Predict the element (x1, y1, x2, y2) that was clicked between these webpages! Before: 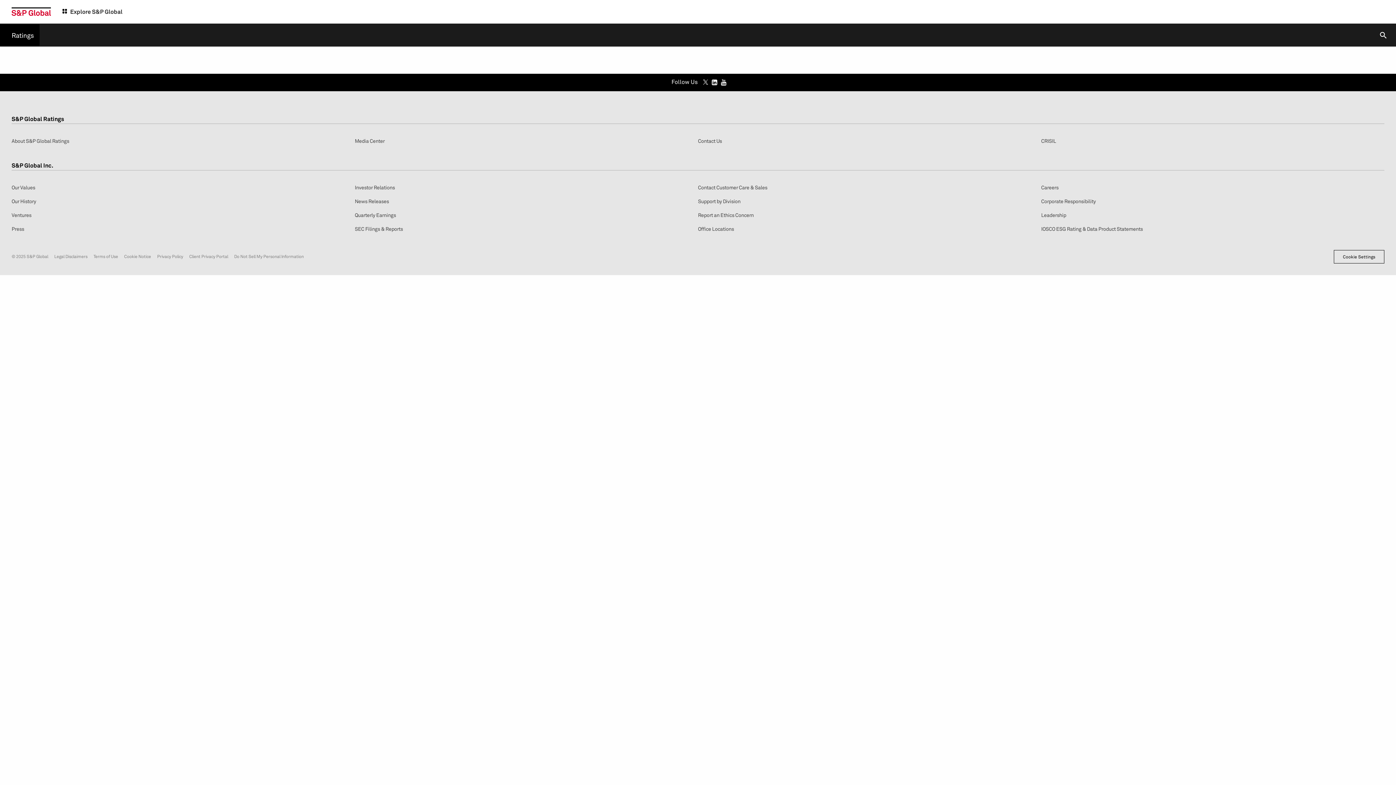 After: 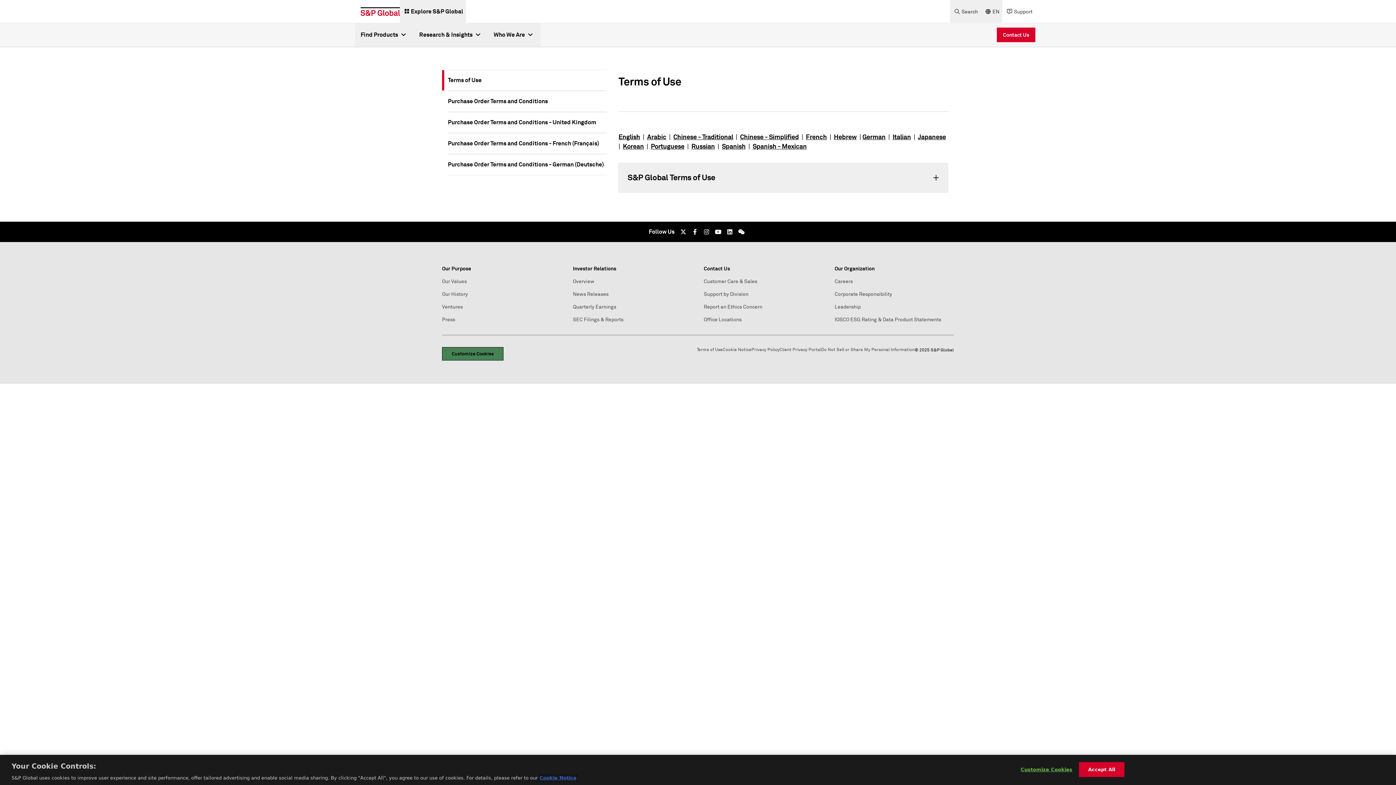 Action: label: Terms of Use bbox: (93, 252, 118, 259)